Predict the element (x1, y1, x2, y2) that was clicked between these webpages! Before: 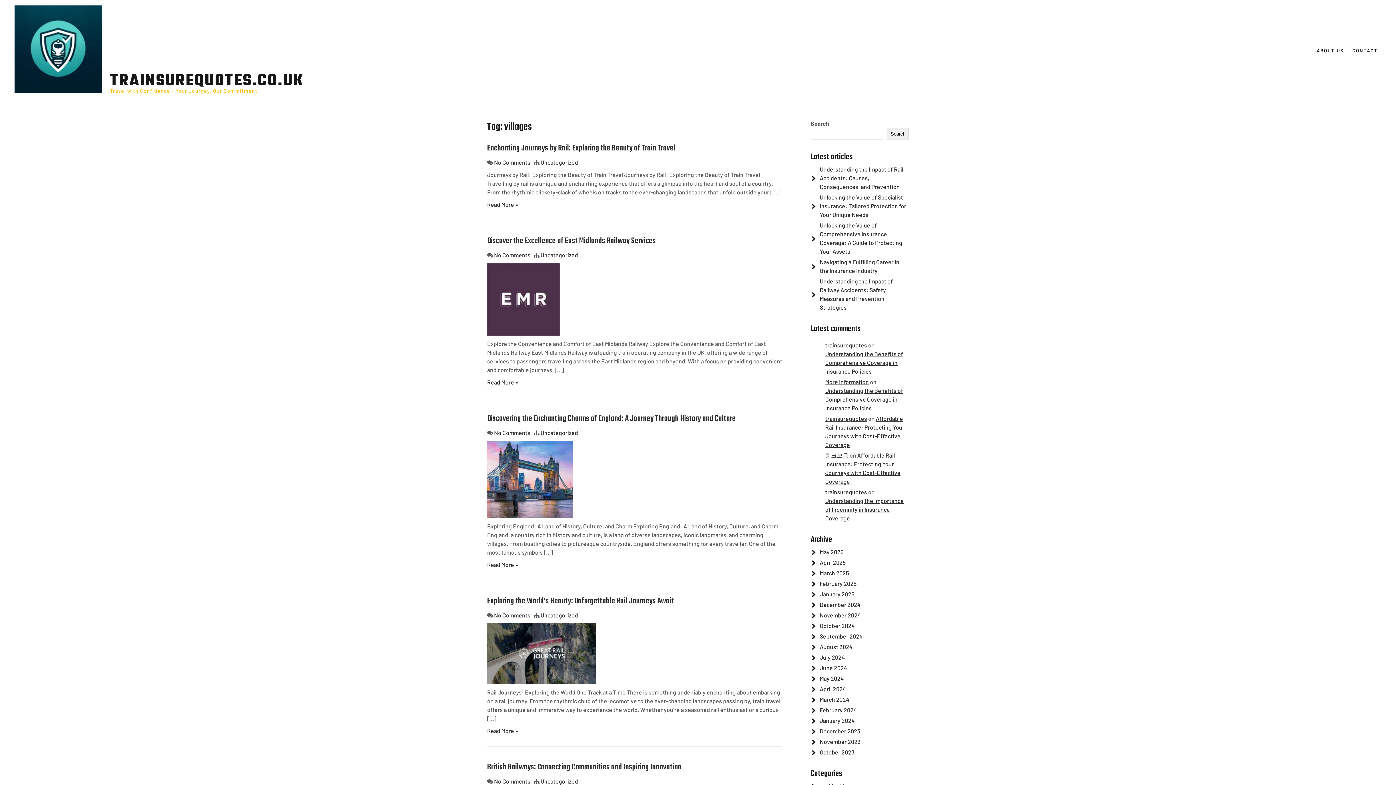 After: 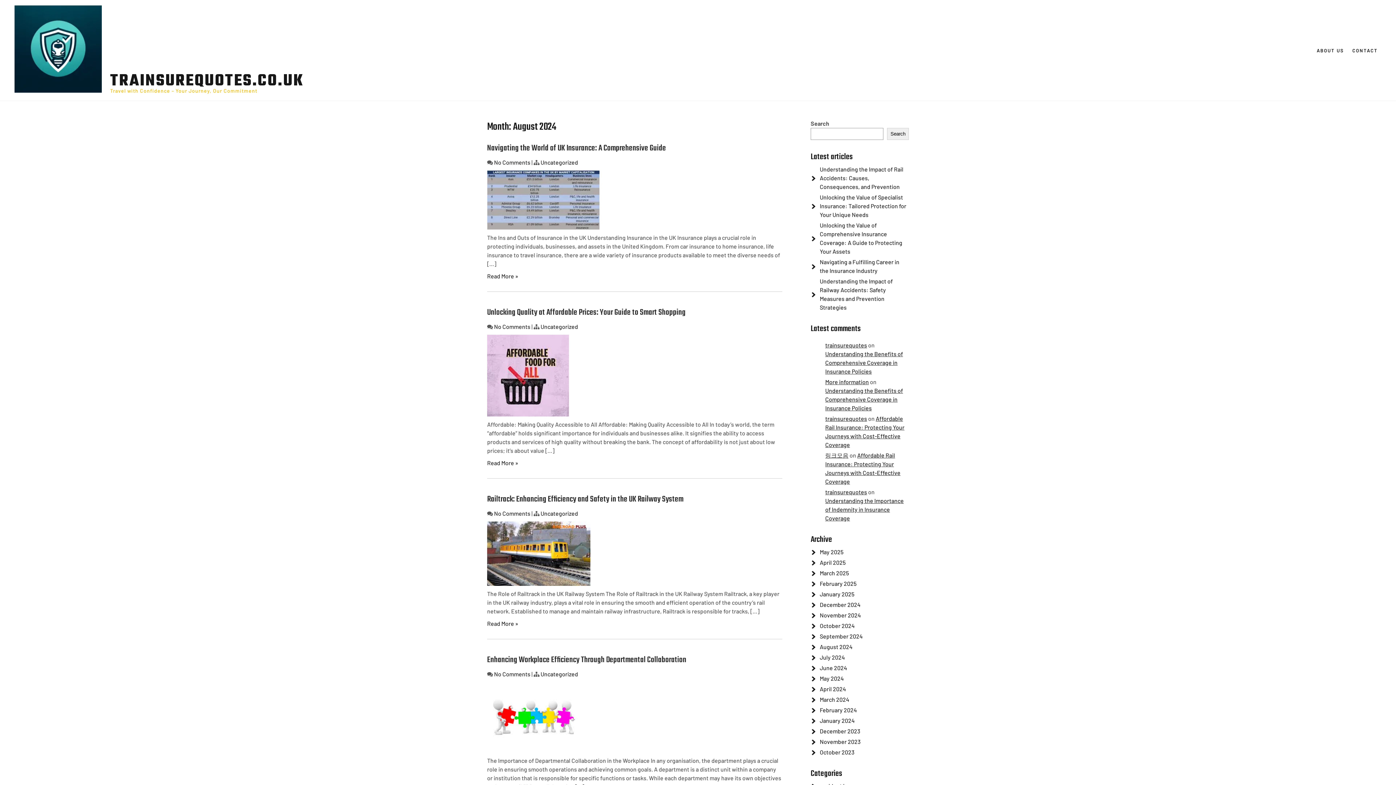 Action: label: August 2024 bbox: (820, 643, 852, 650)